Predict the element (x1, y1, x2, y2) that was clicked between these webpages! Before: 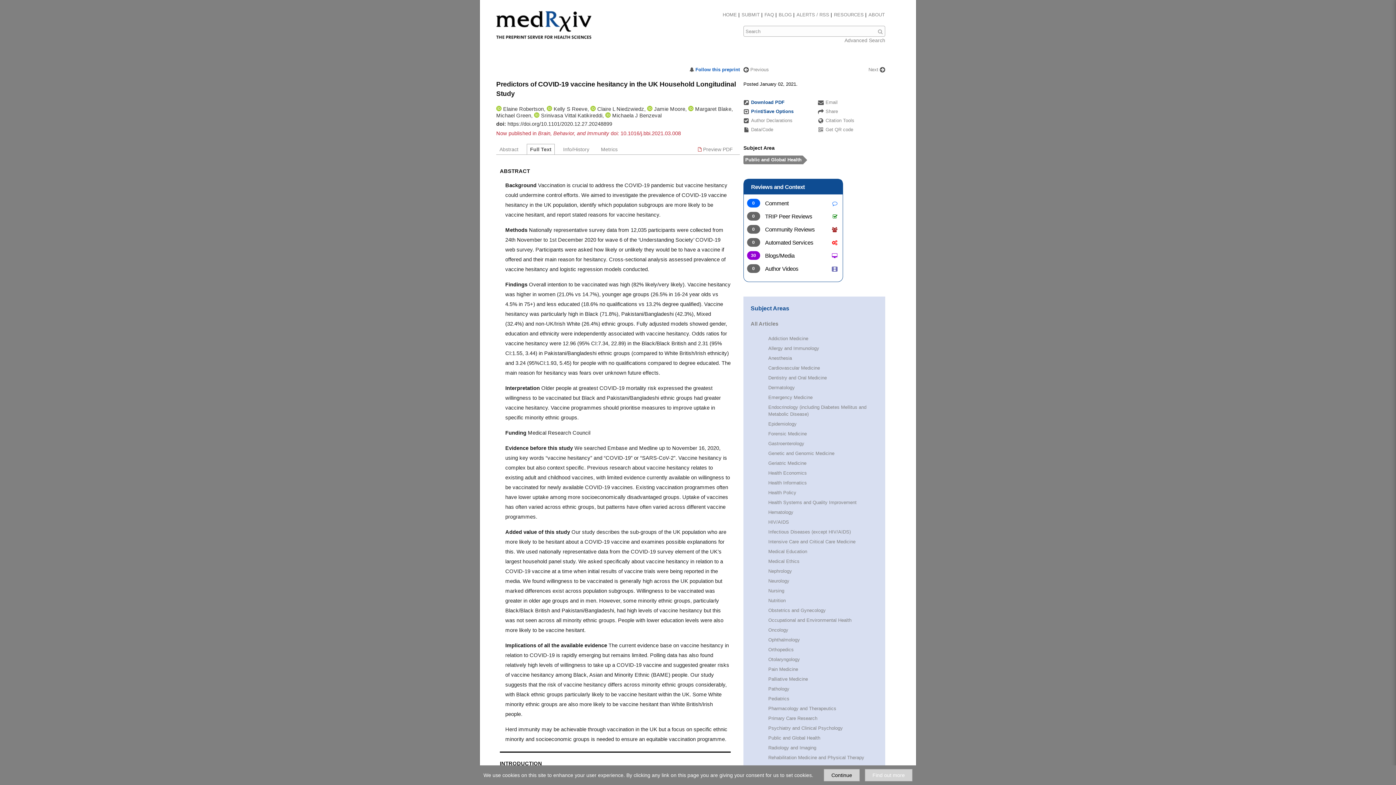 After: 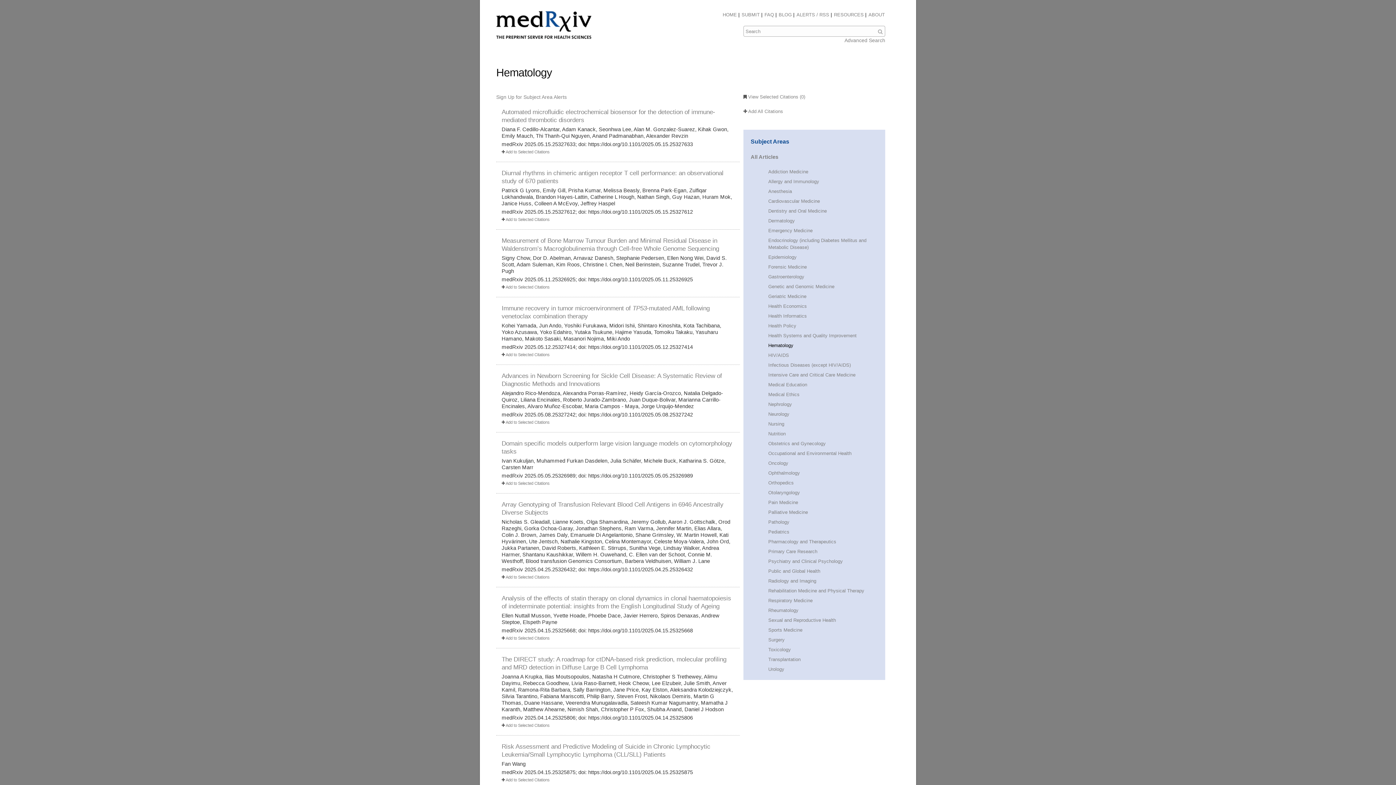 Action: label: Hematology bbox: (768, 509, 793, 515)